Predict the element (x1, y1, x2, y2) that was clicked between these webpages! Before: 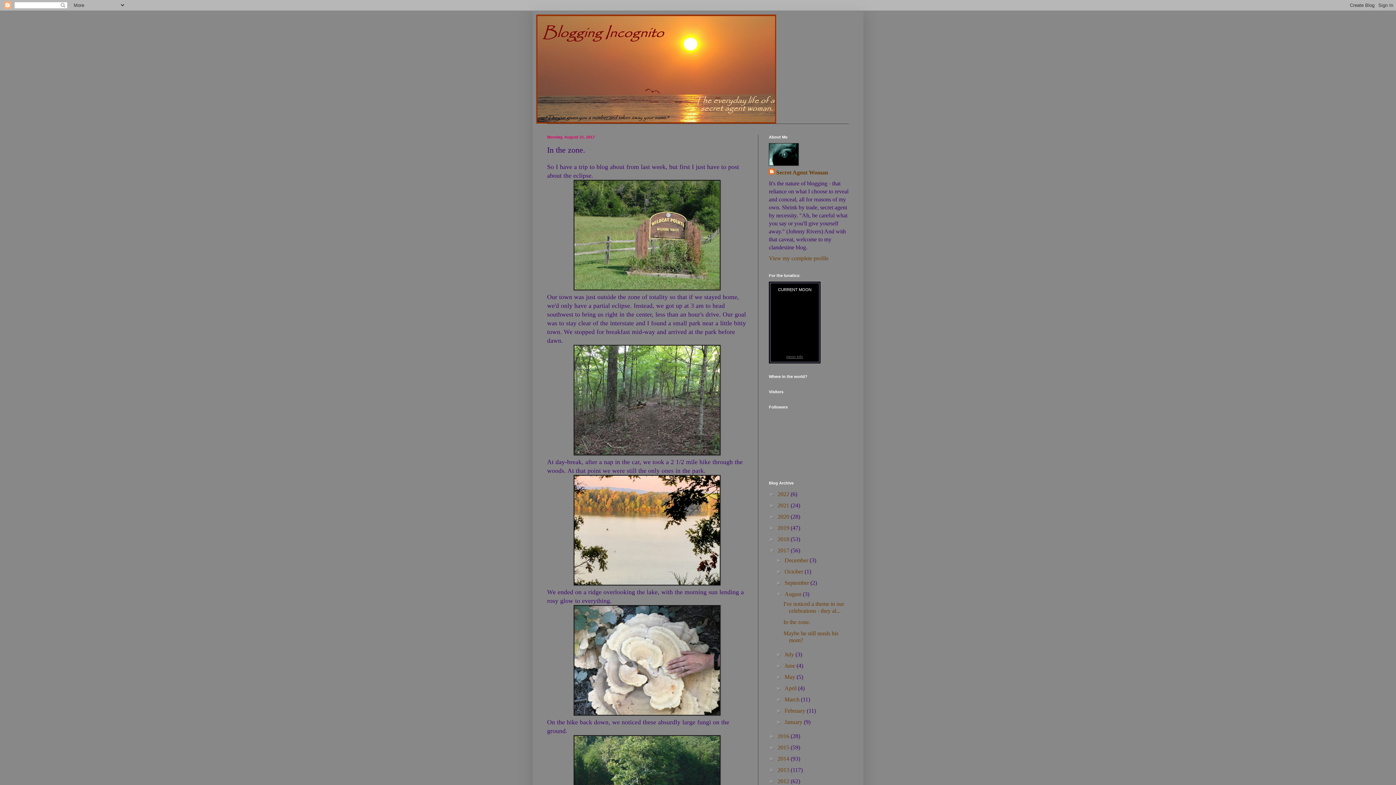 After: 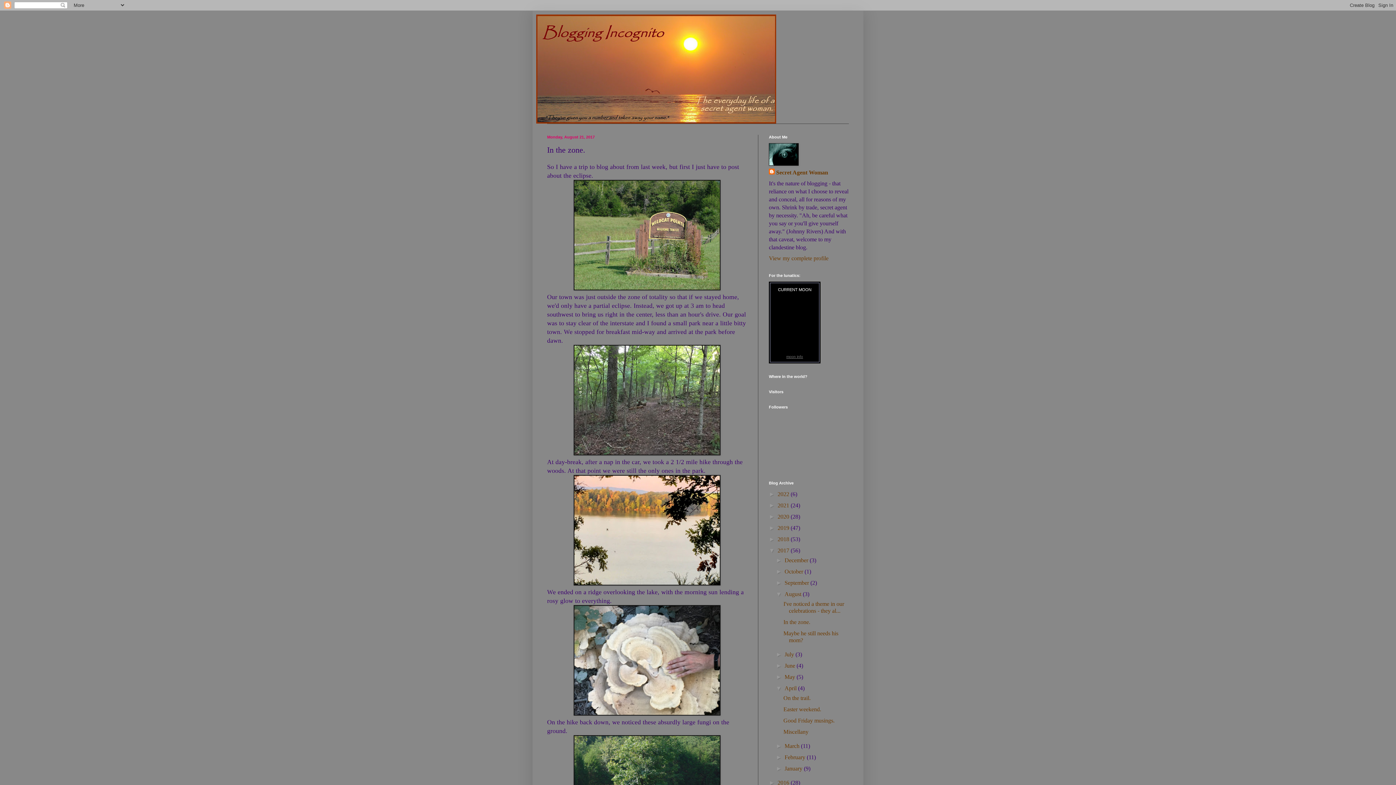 Action: bbox: (776, 685, 784, 691) label: ►  